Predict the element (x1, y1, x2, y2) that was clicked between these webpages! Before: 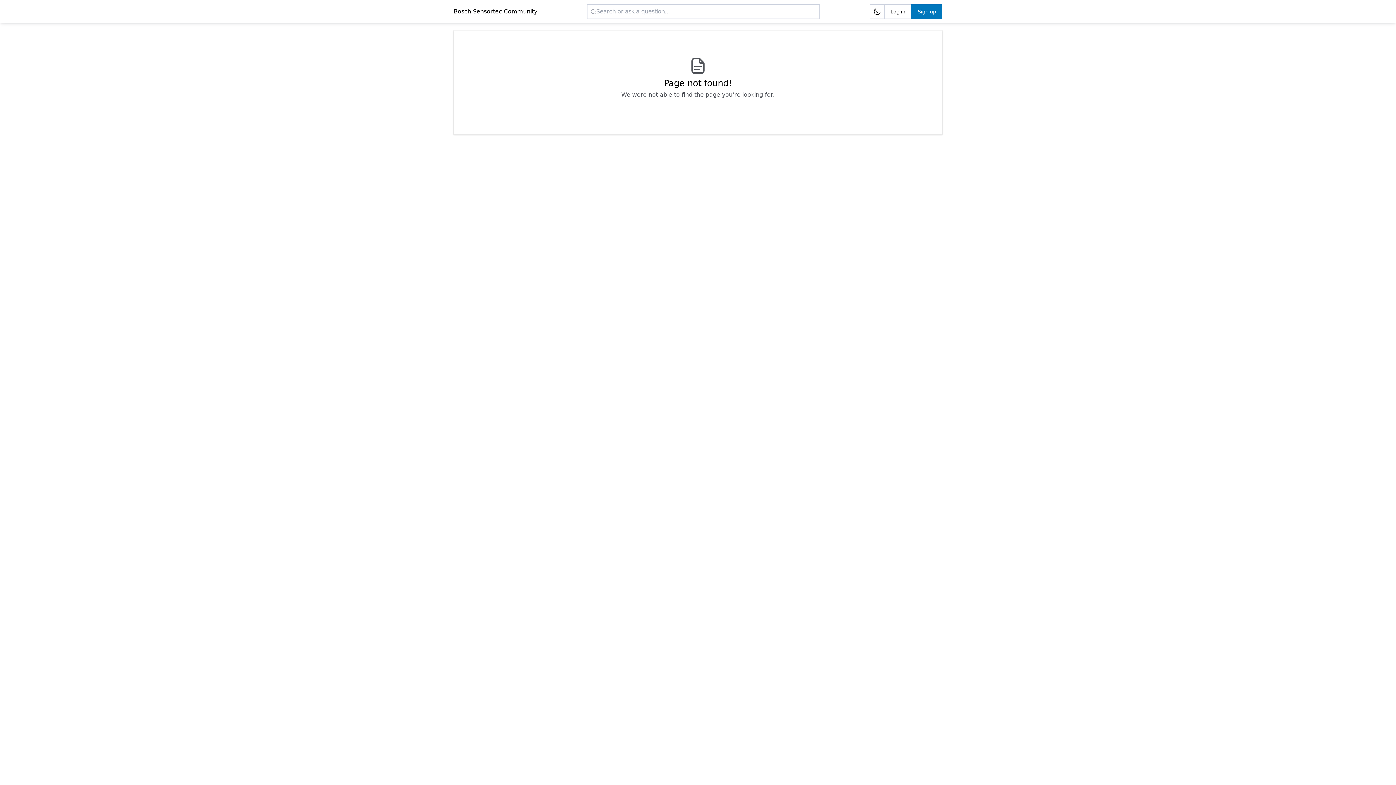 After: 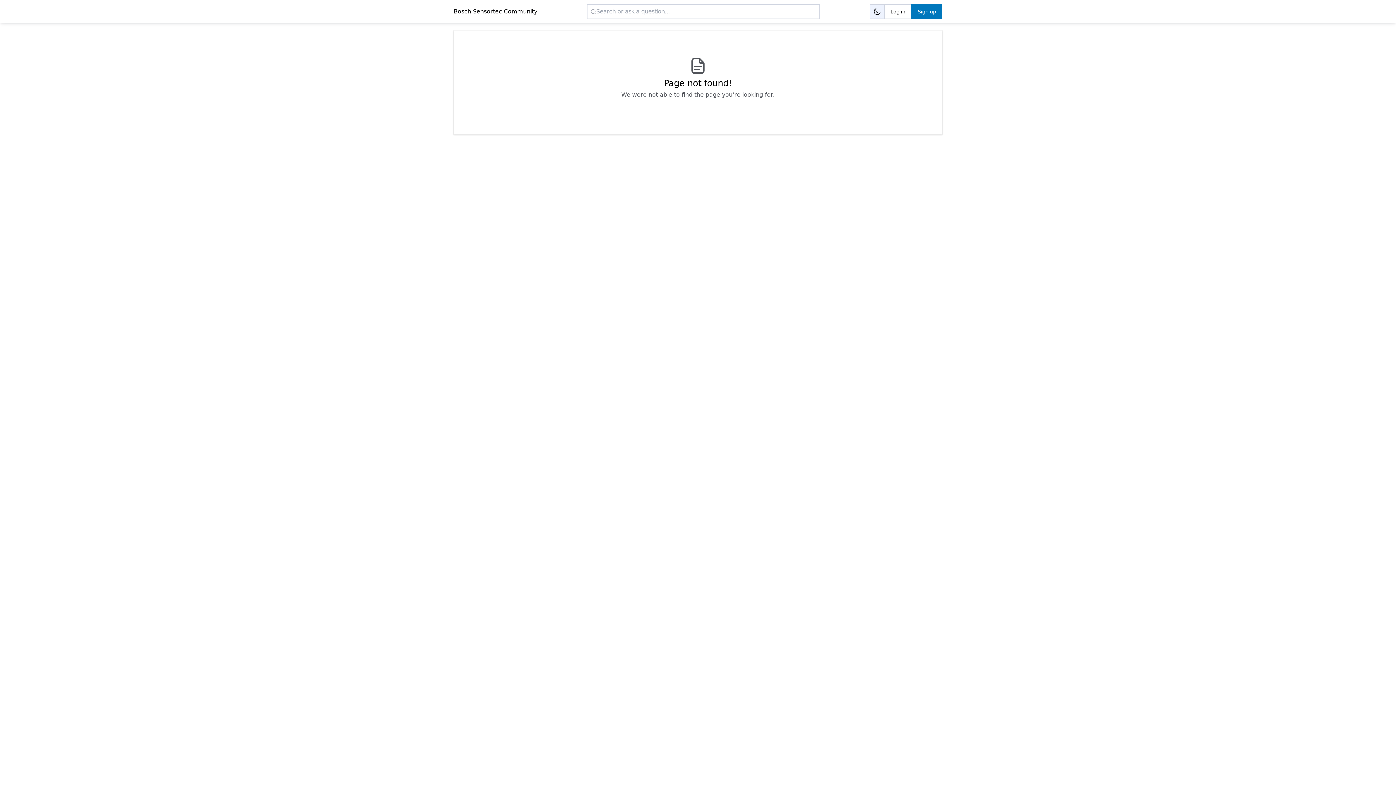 Action: bbox: (870, 4, 884, 18) label: Dark mode